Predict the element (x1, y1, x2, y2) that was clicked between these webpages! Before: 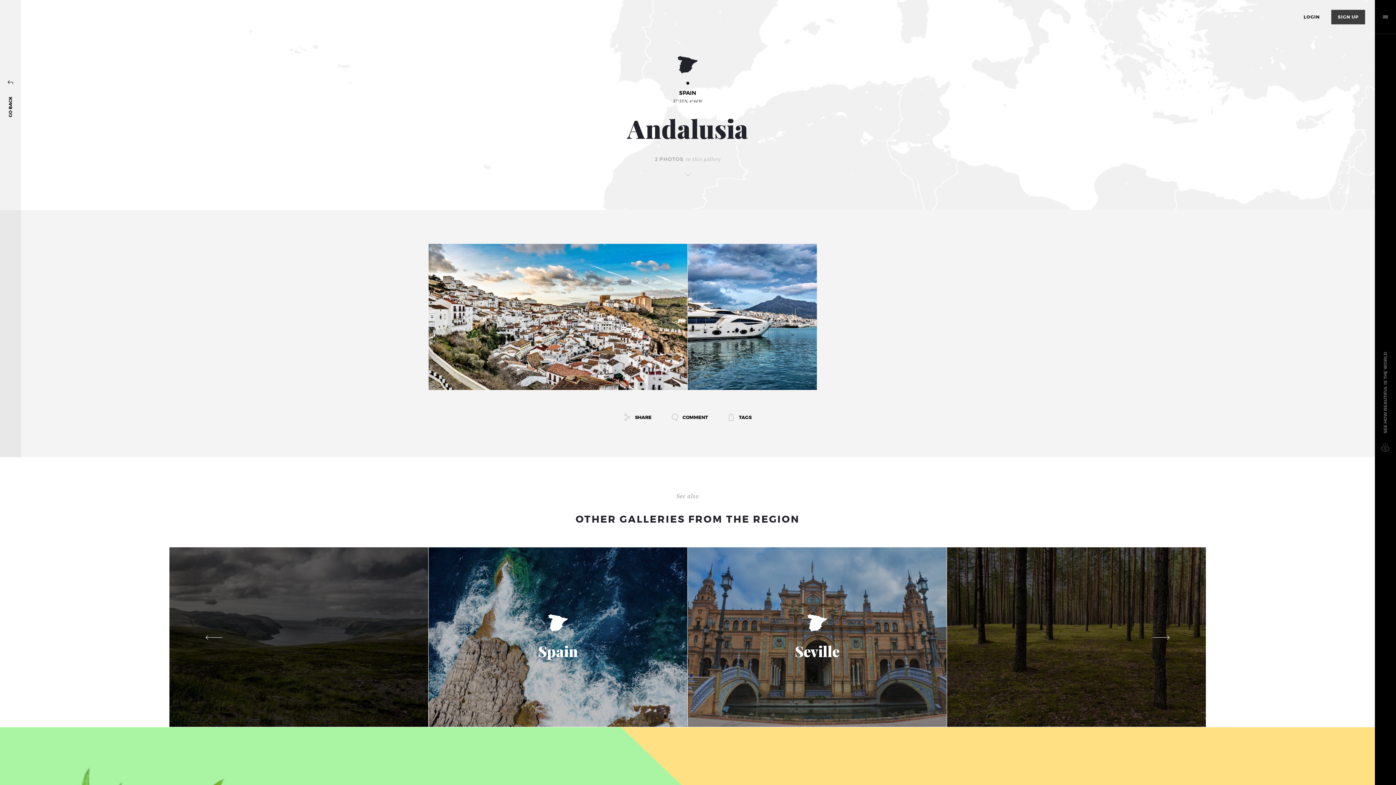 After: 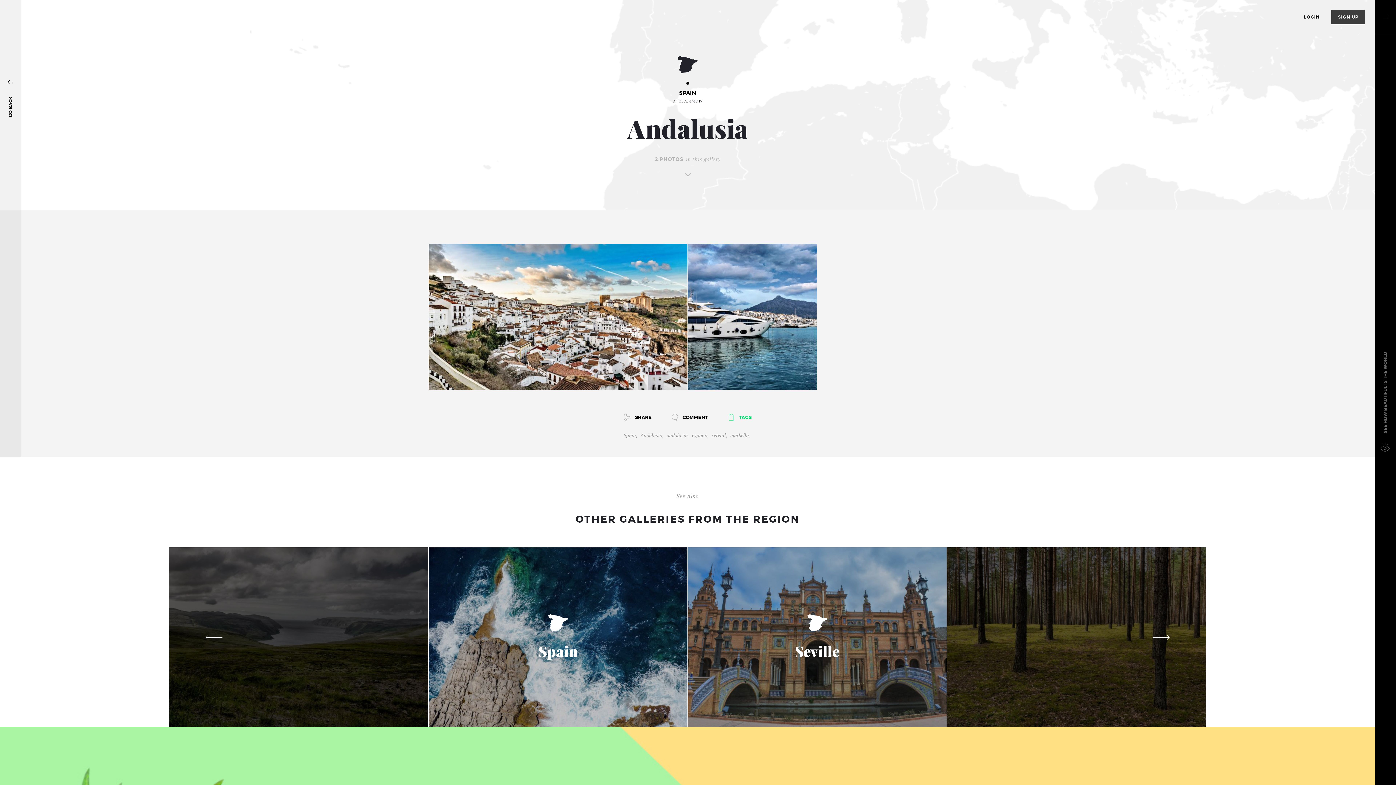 Action: label: TAGS bbox: (727, 413, 751, 421)